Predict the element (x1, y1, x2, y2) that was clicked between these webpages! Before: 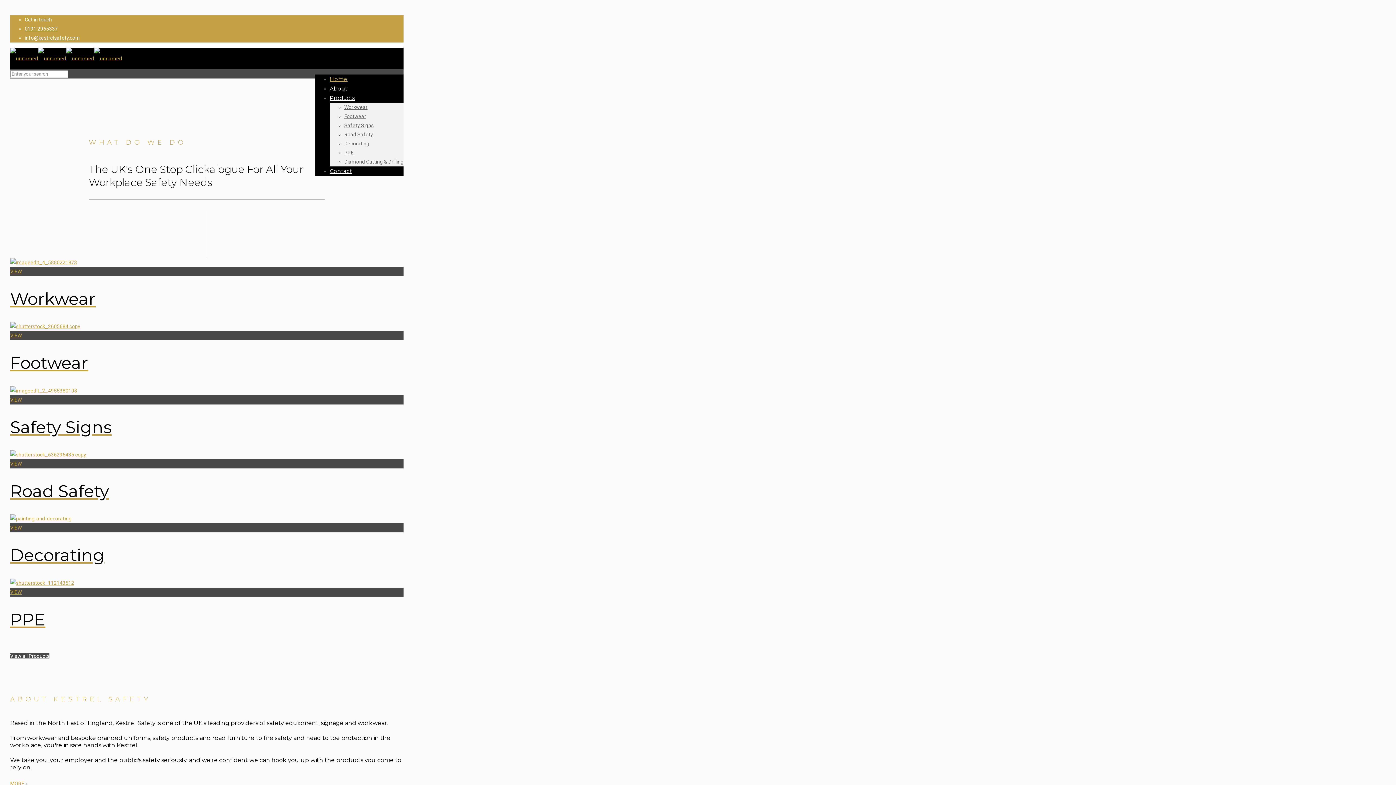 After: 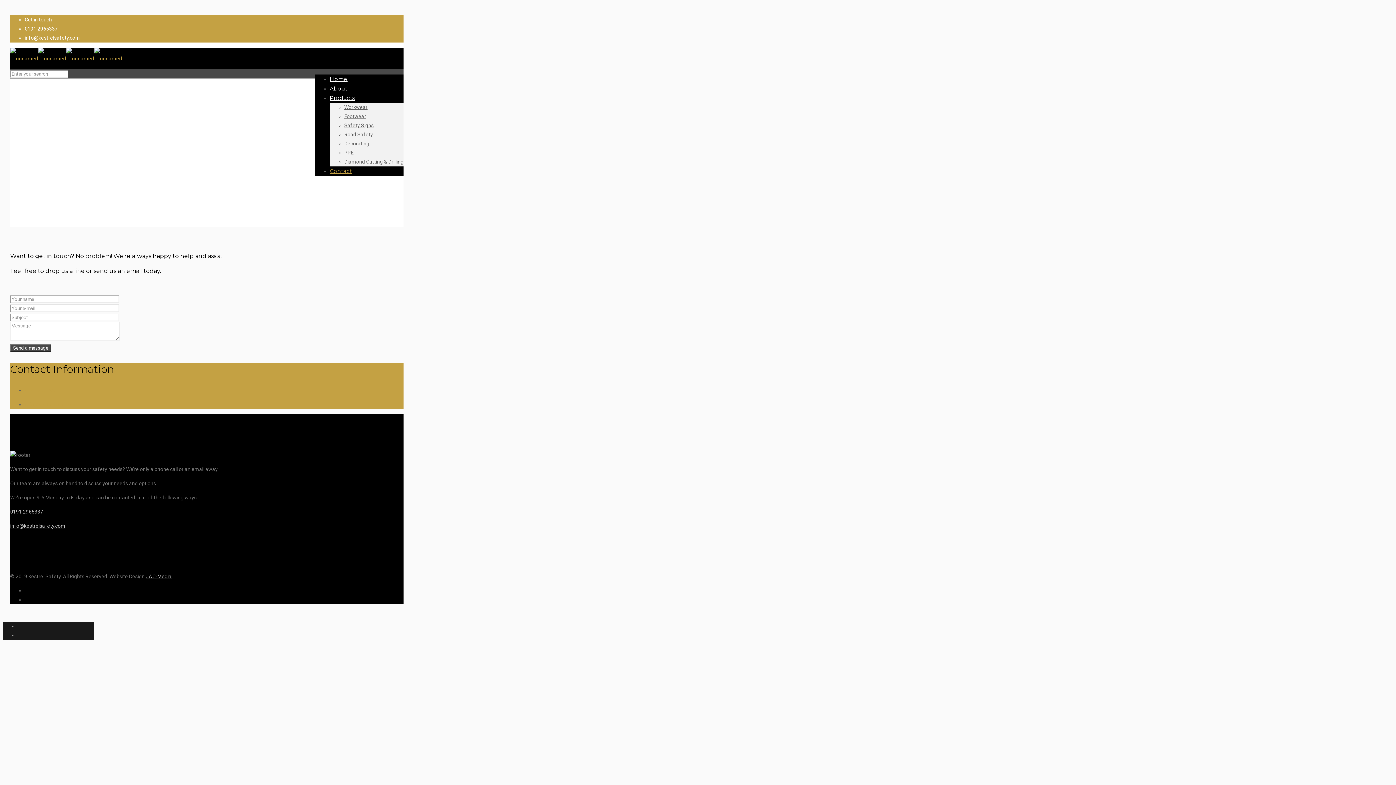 Action: label: Contact bbox: (329, 156, 352, 185)